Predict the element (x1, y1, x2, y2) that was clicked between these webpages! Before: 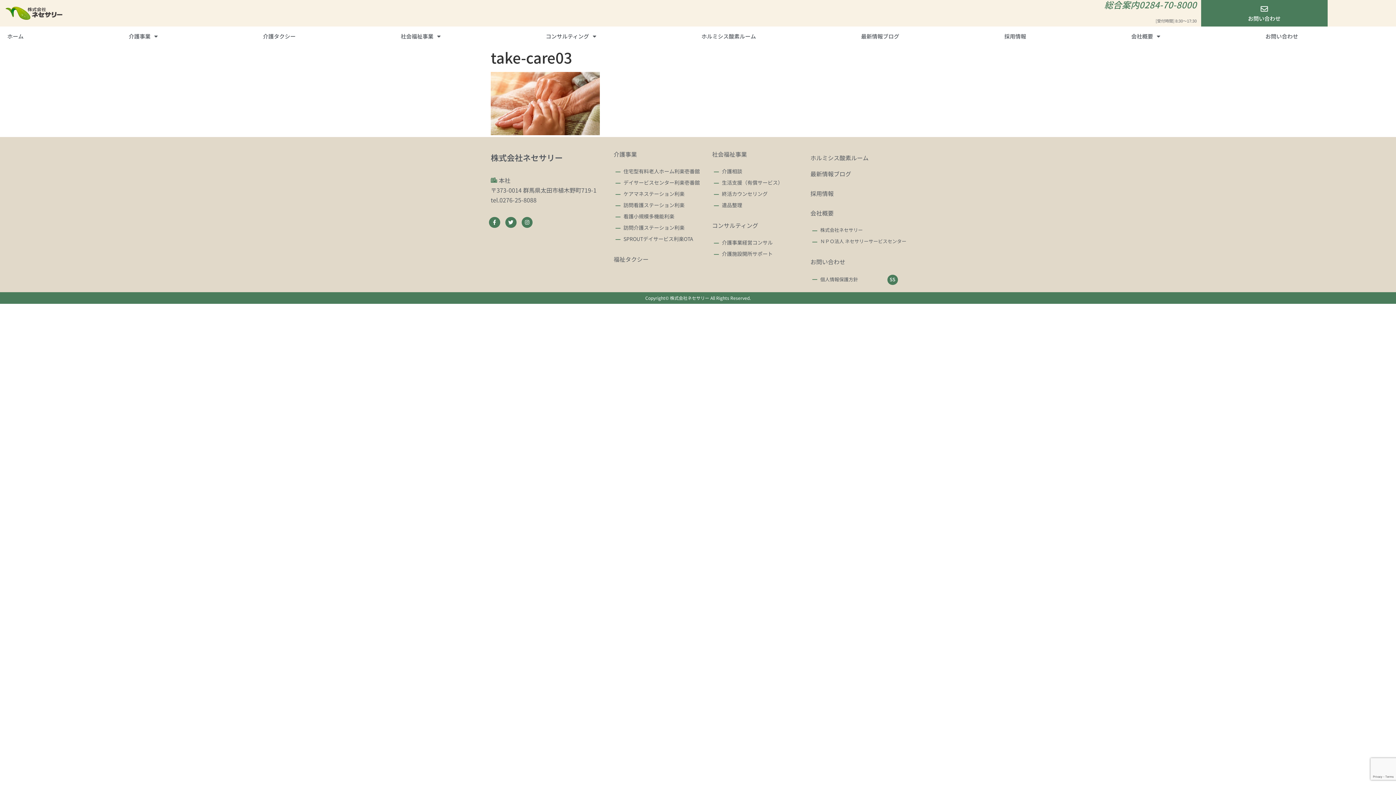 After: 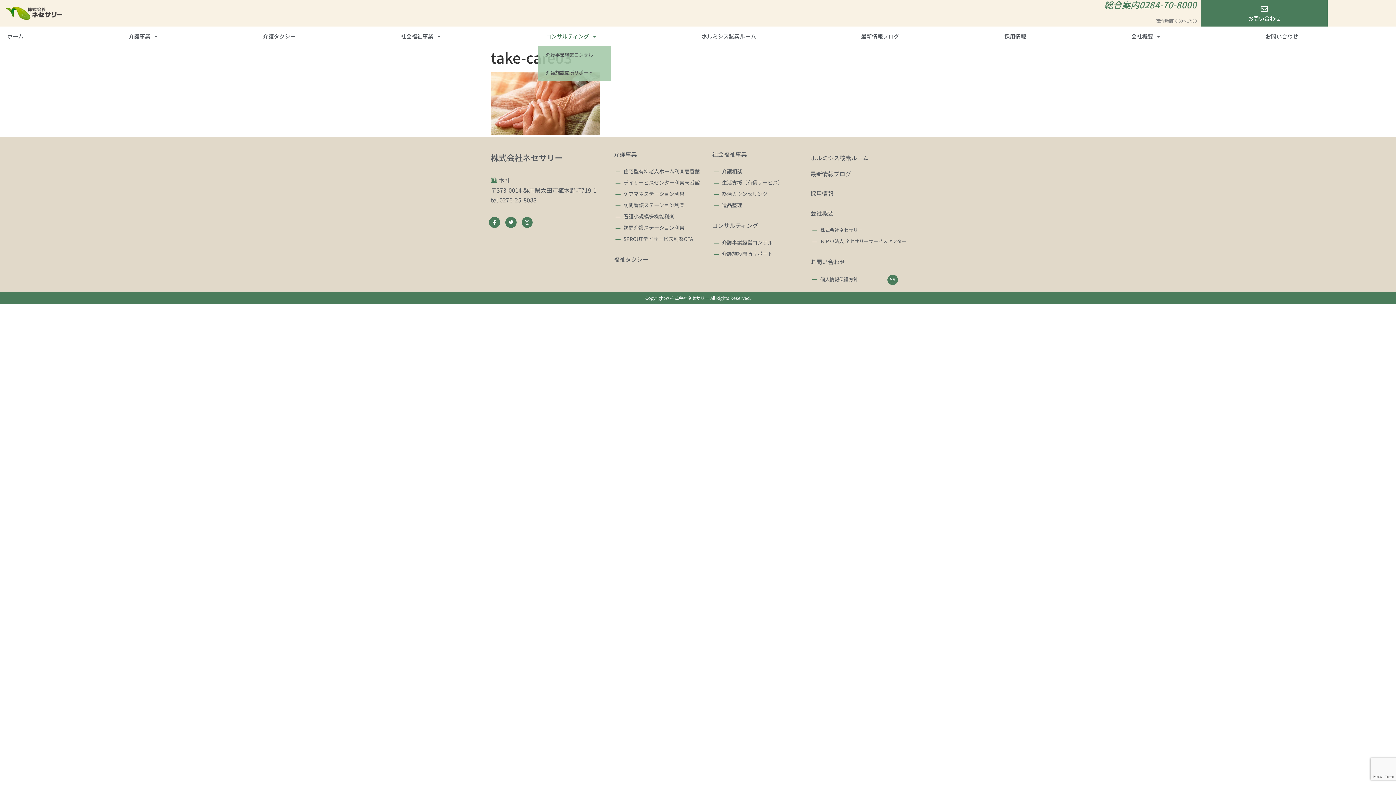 Action: bbox: (538, 26, 603, 45) label: コンサルティング